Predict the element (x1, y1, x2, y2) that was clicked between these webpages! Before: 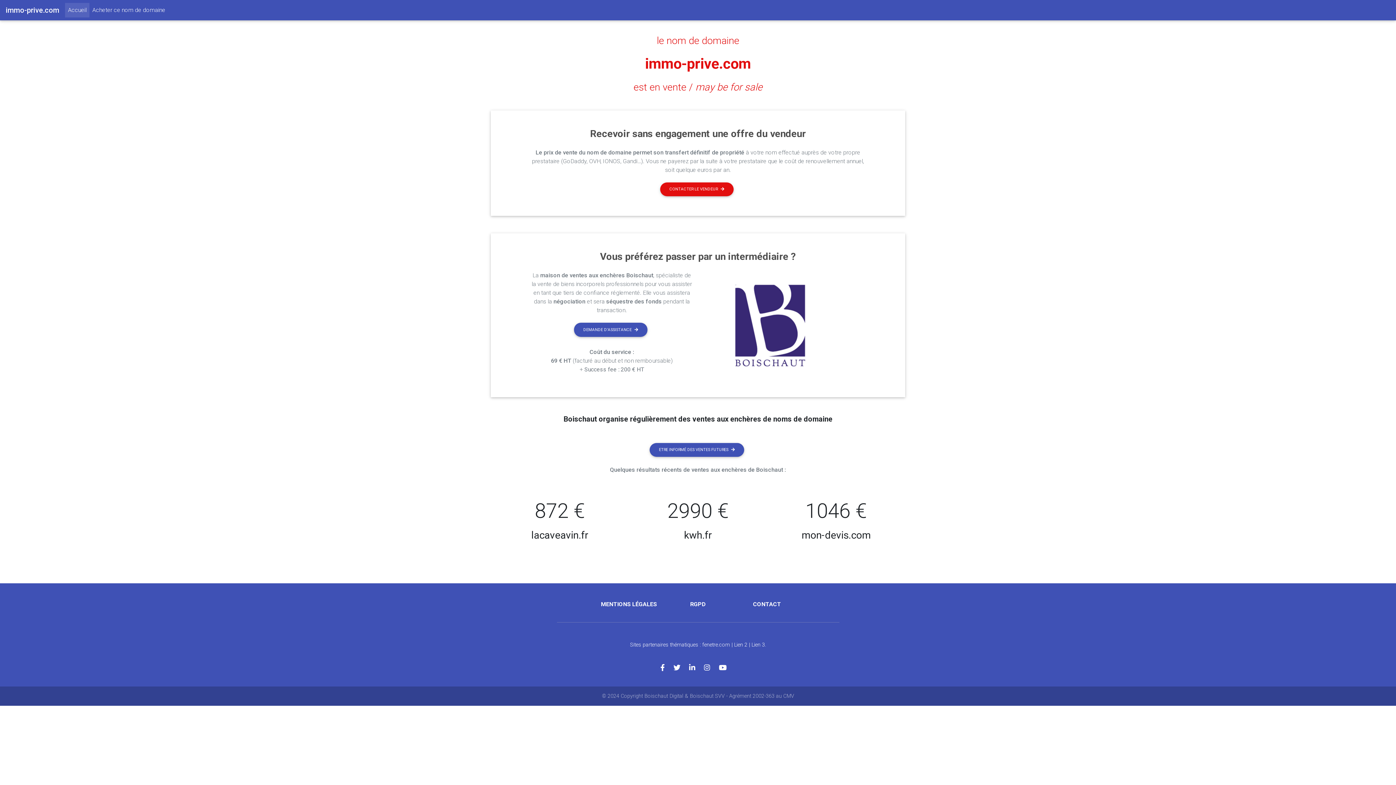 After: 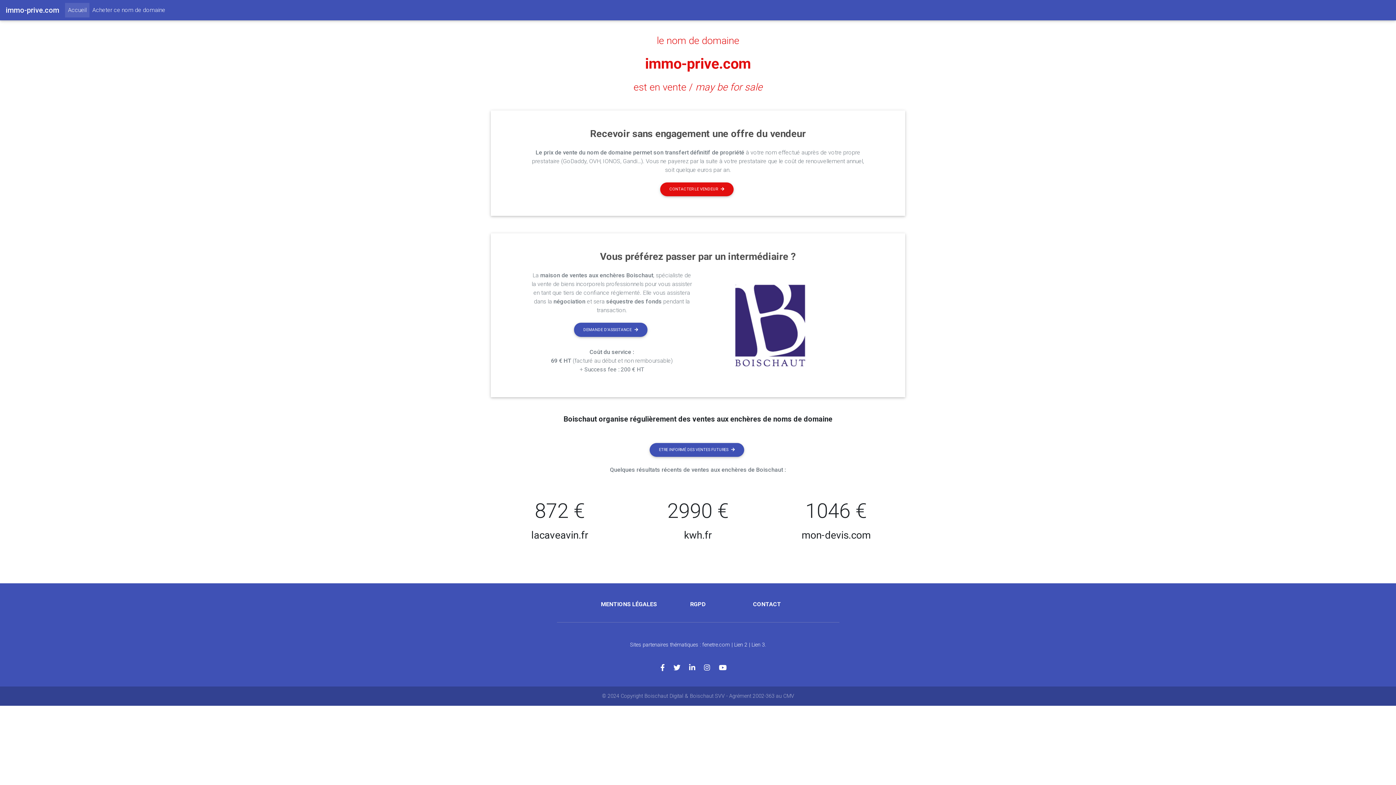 Action: bbox: (751, 642, 765, 648) label: Lien 3